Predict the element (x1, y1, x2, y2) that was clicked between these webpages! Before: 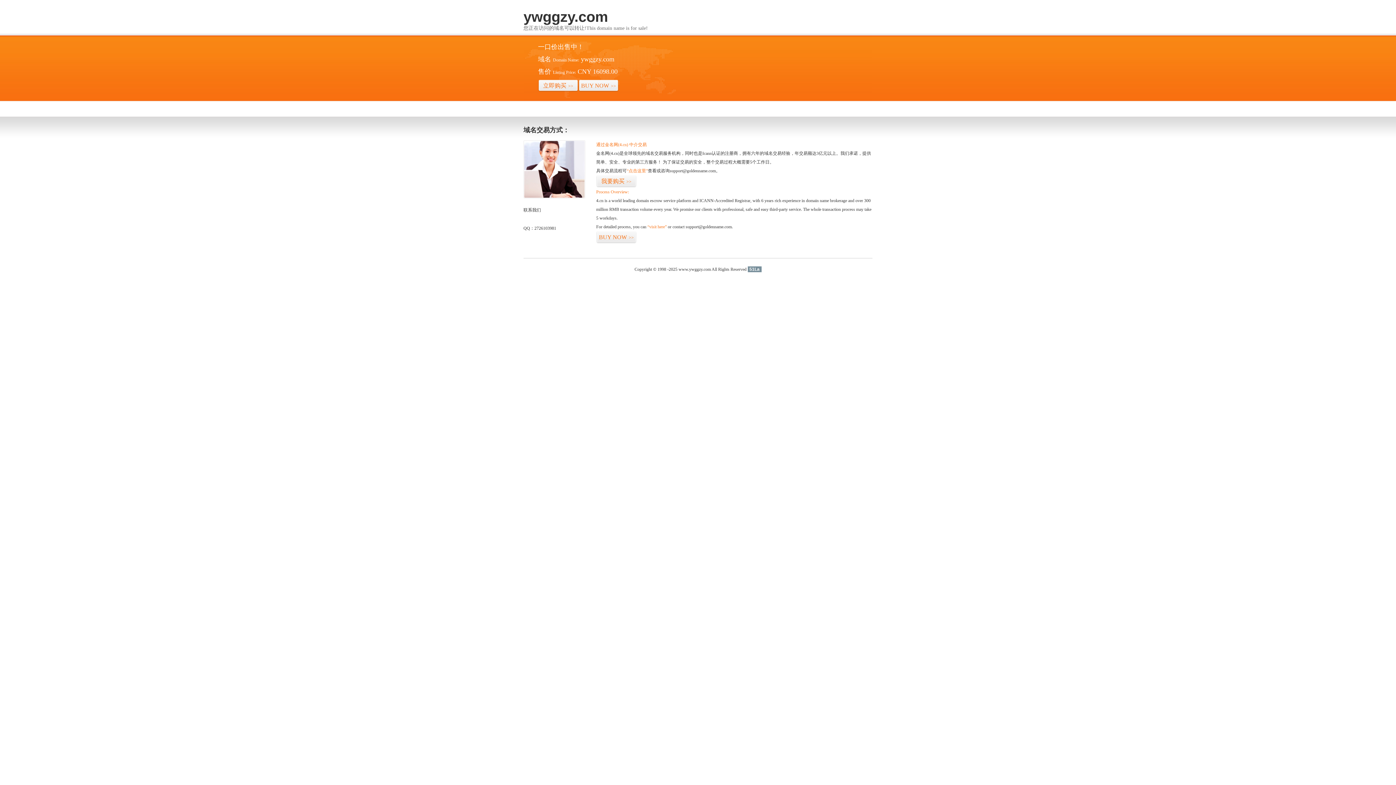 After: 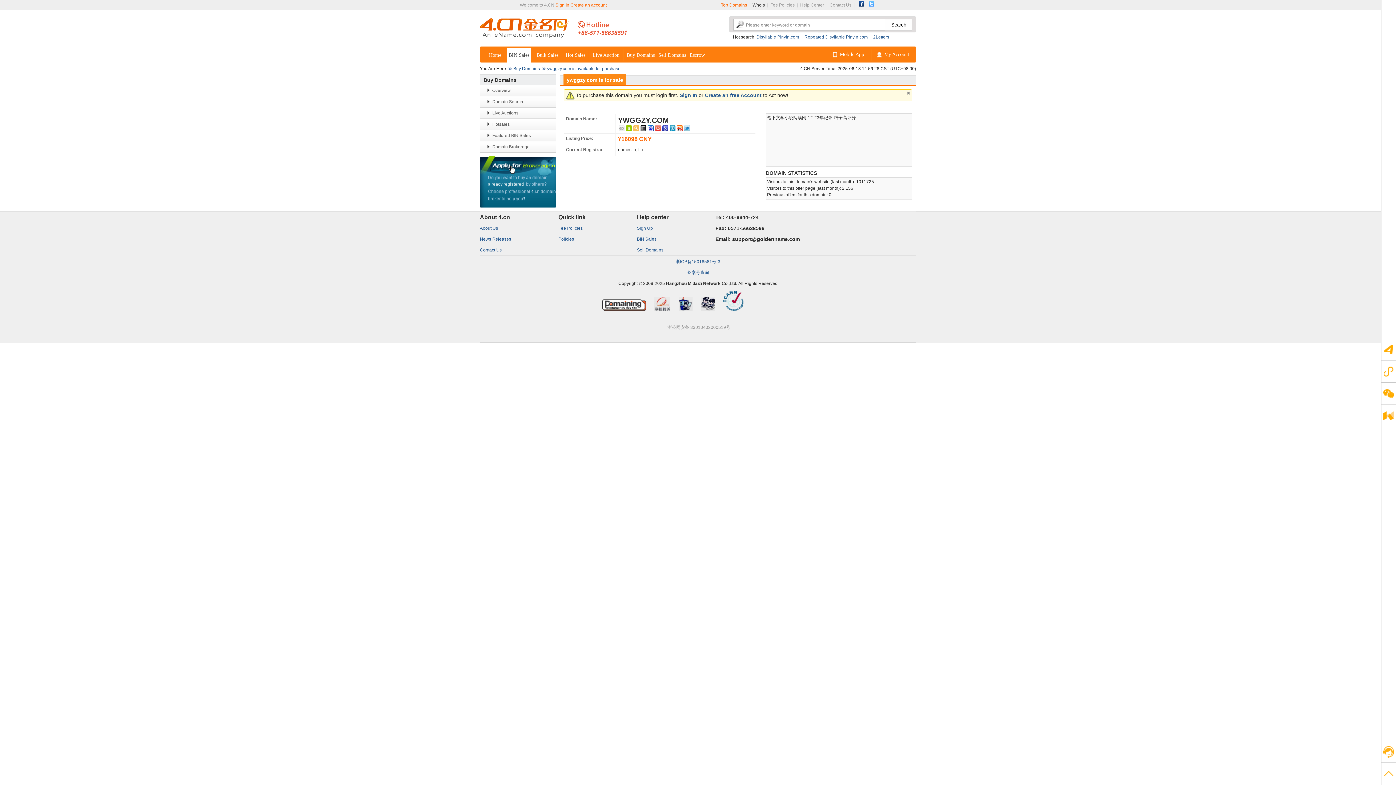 Action: label: BUY NOW>> bbox: (596, 231, 636, 243)